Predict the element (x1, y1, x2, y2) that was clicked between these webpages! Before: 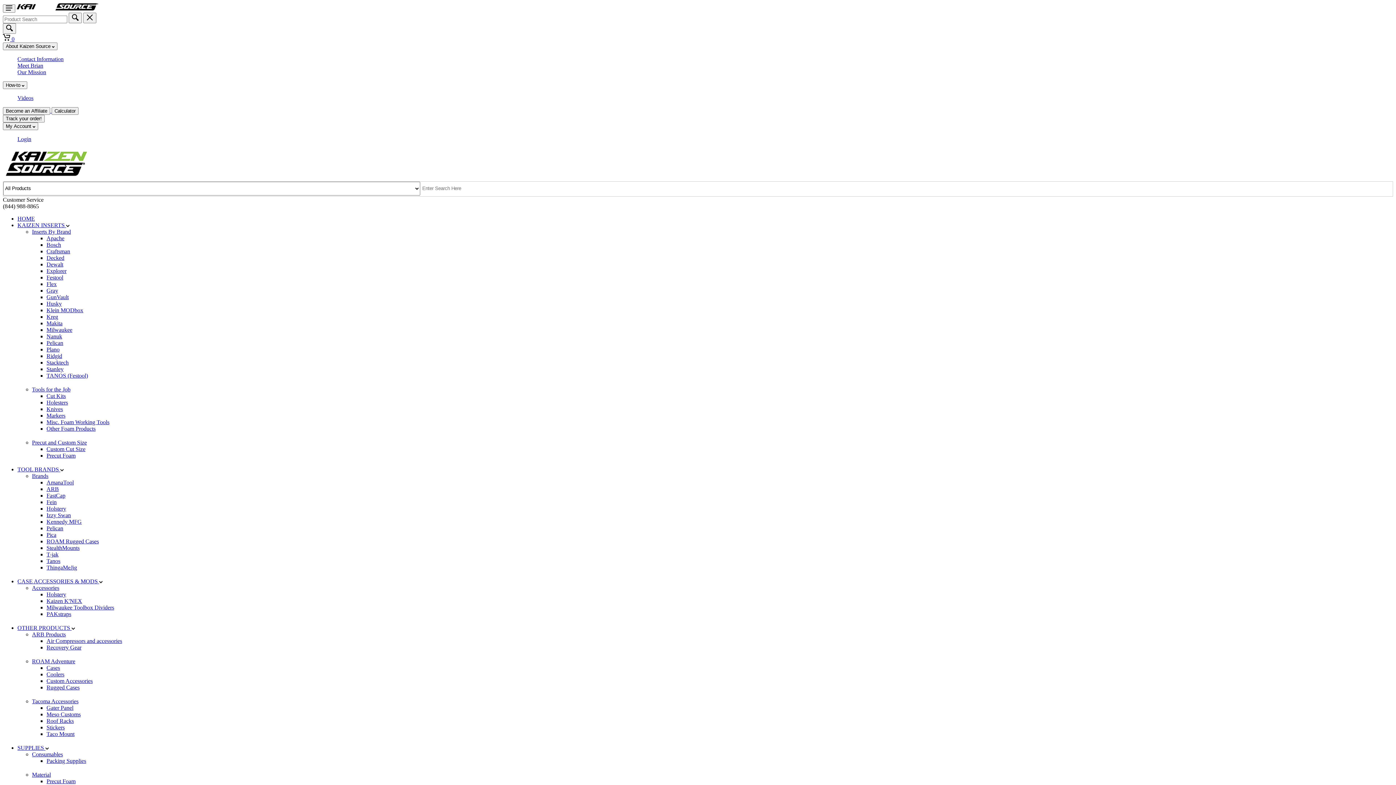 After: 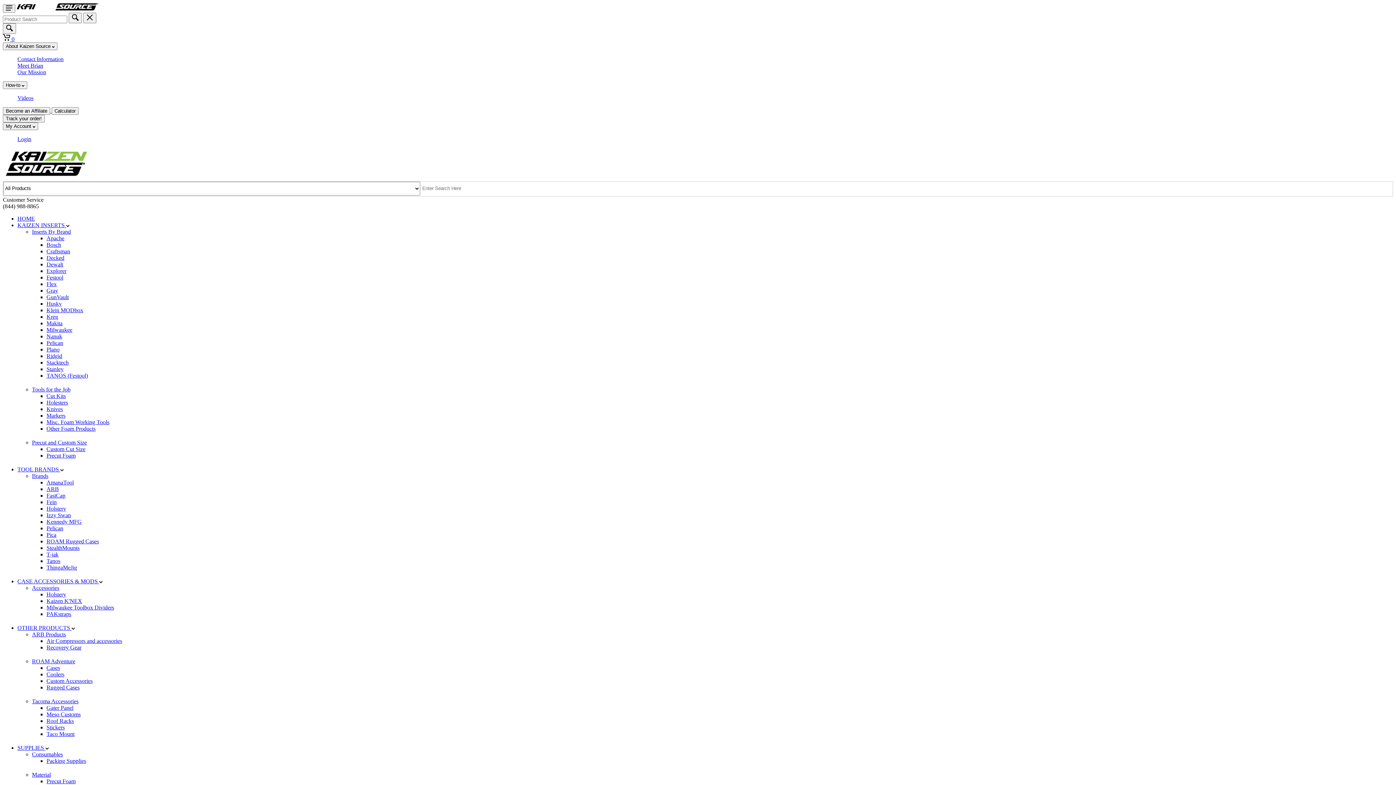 Action: label: ThingaMeJig bbox: (46, 564, 77, 570)